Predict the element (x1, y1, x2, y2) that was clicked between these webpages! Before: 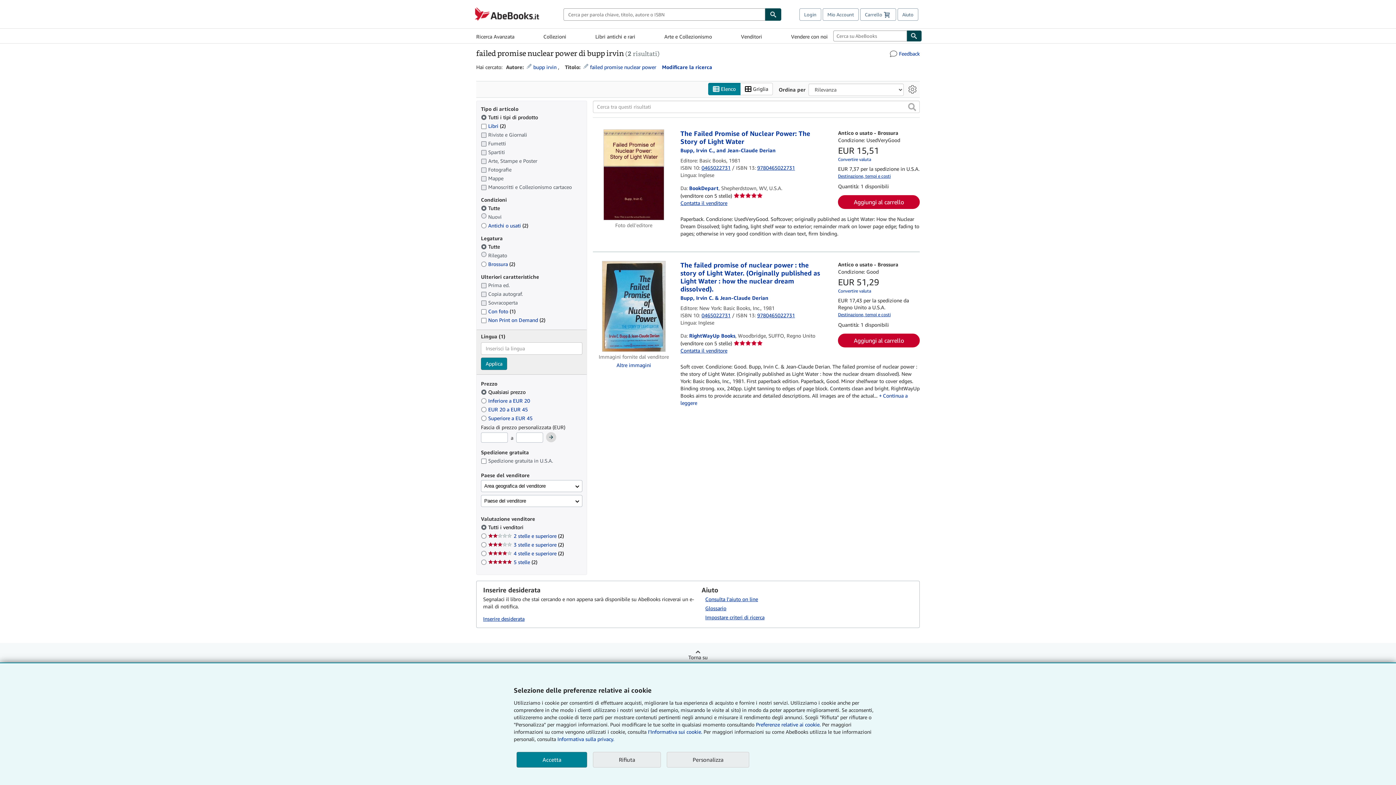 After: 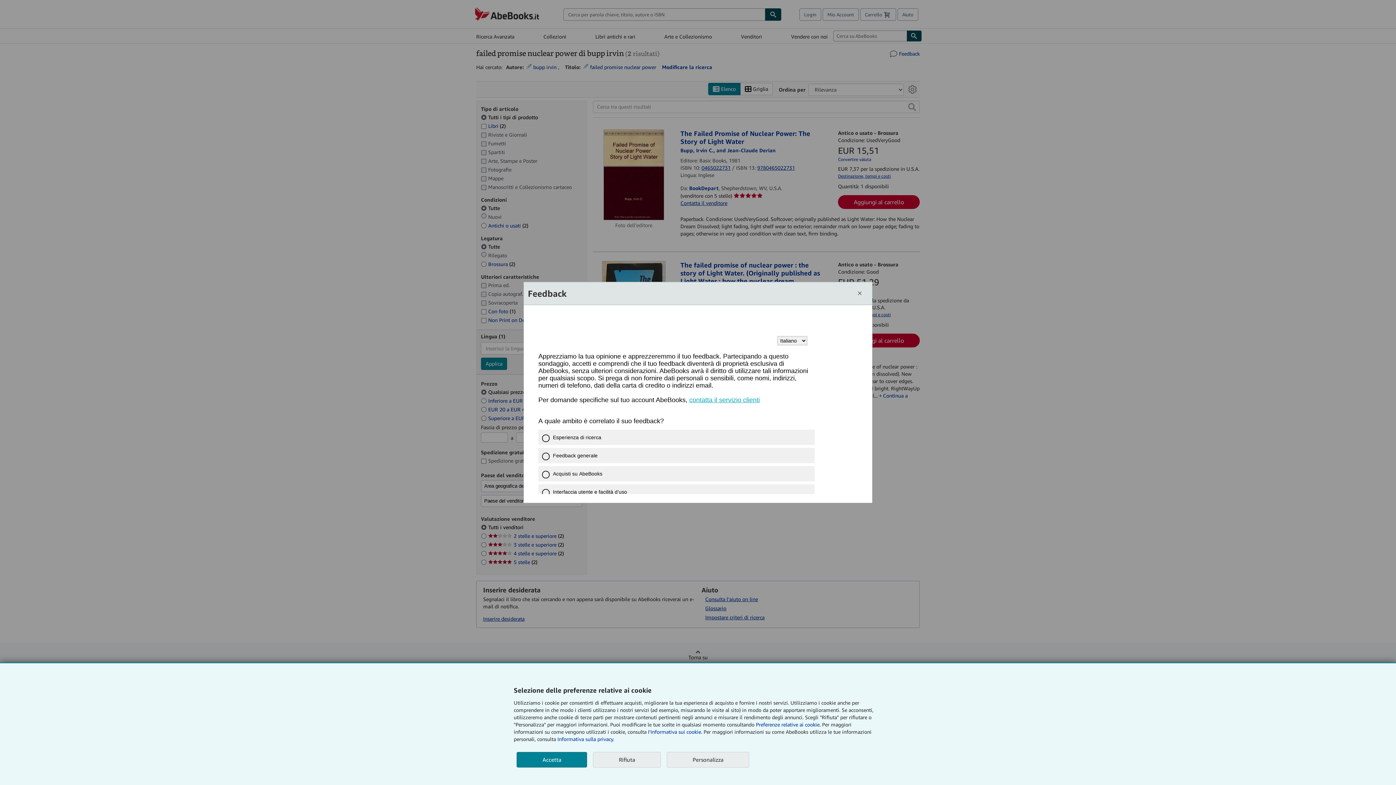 Action: label: Utilizzi il link per il feedback per condividere la sua opinione riguardo alla sua esperienza con questa funzione. bbox: (899, 49, 920, 57)